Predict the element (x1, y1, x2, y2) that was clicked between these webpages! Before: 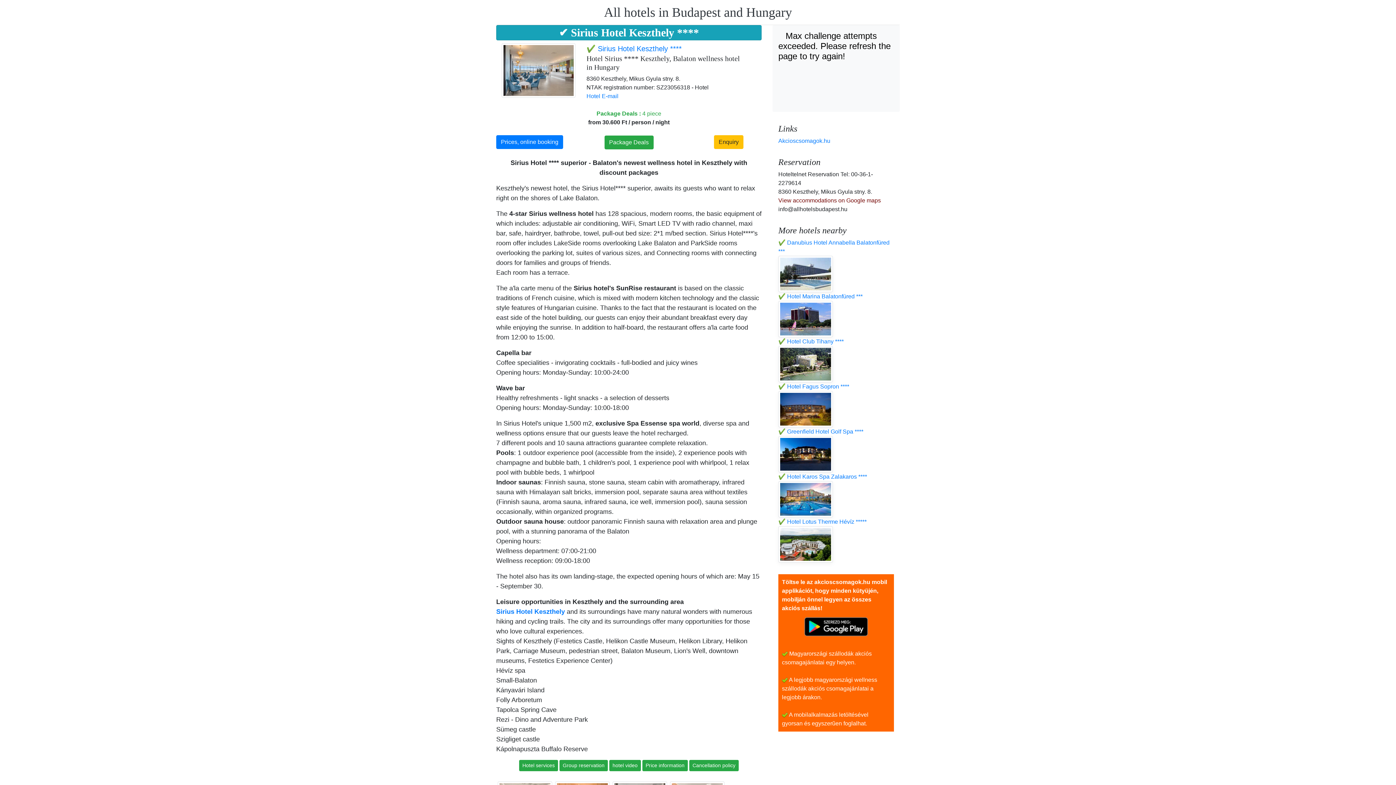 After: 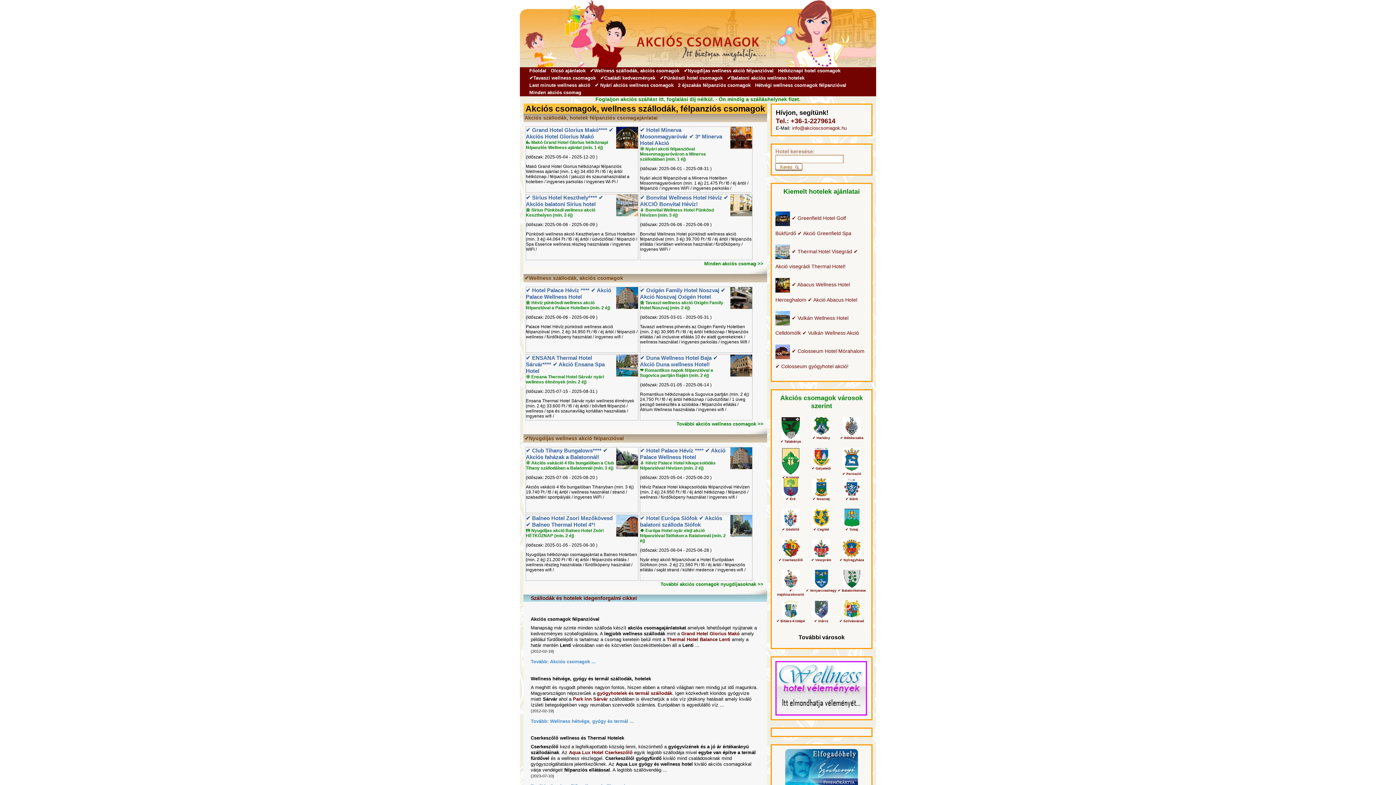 Action: bbox: (778, 137, 830, 144) label: Akcioscsomagok.hu